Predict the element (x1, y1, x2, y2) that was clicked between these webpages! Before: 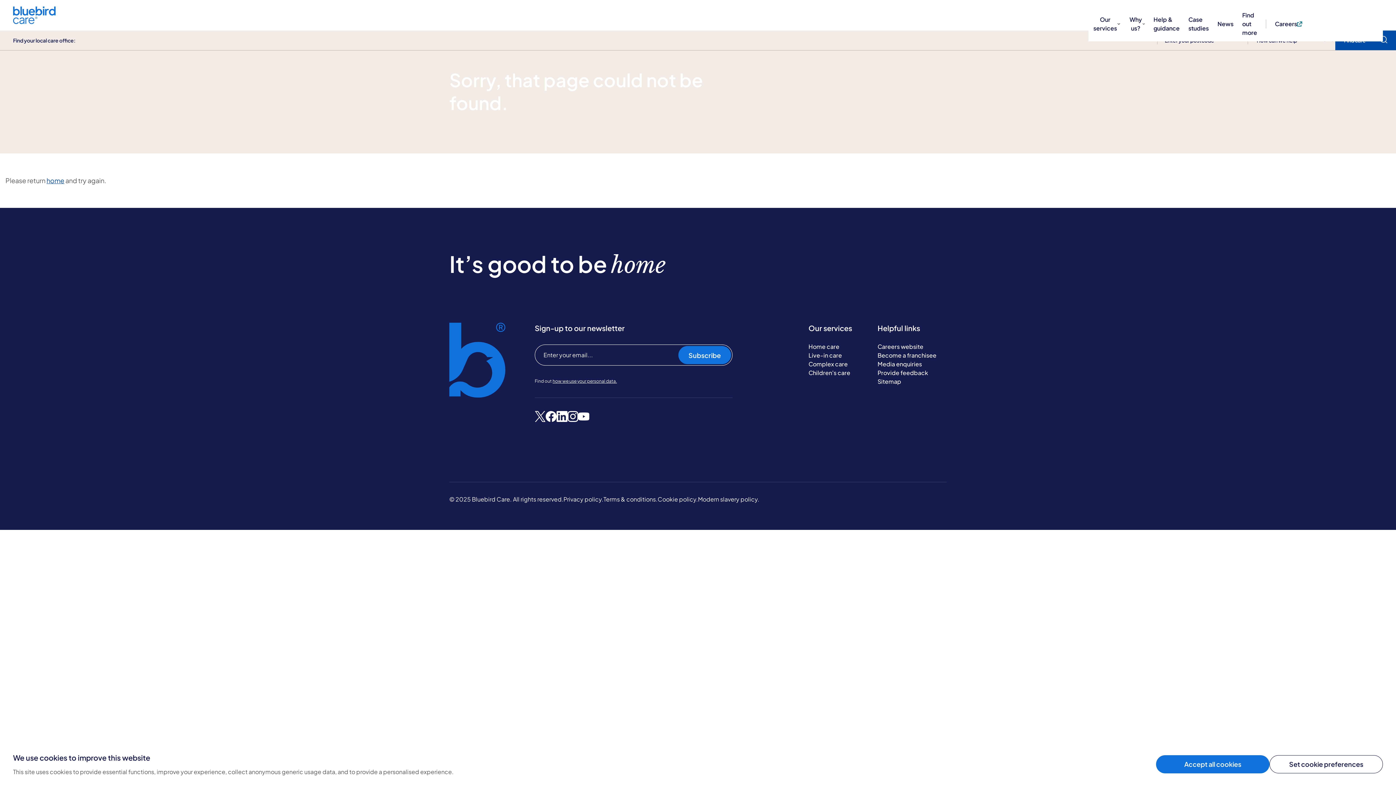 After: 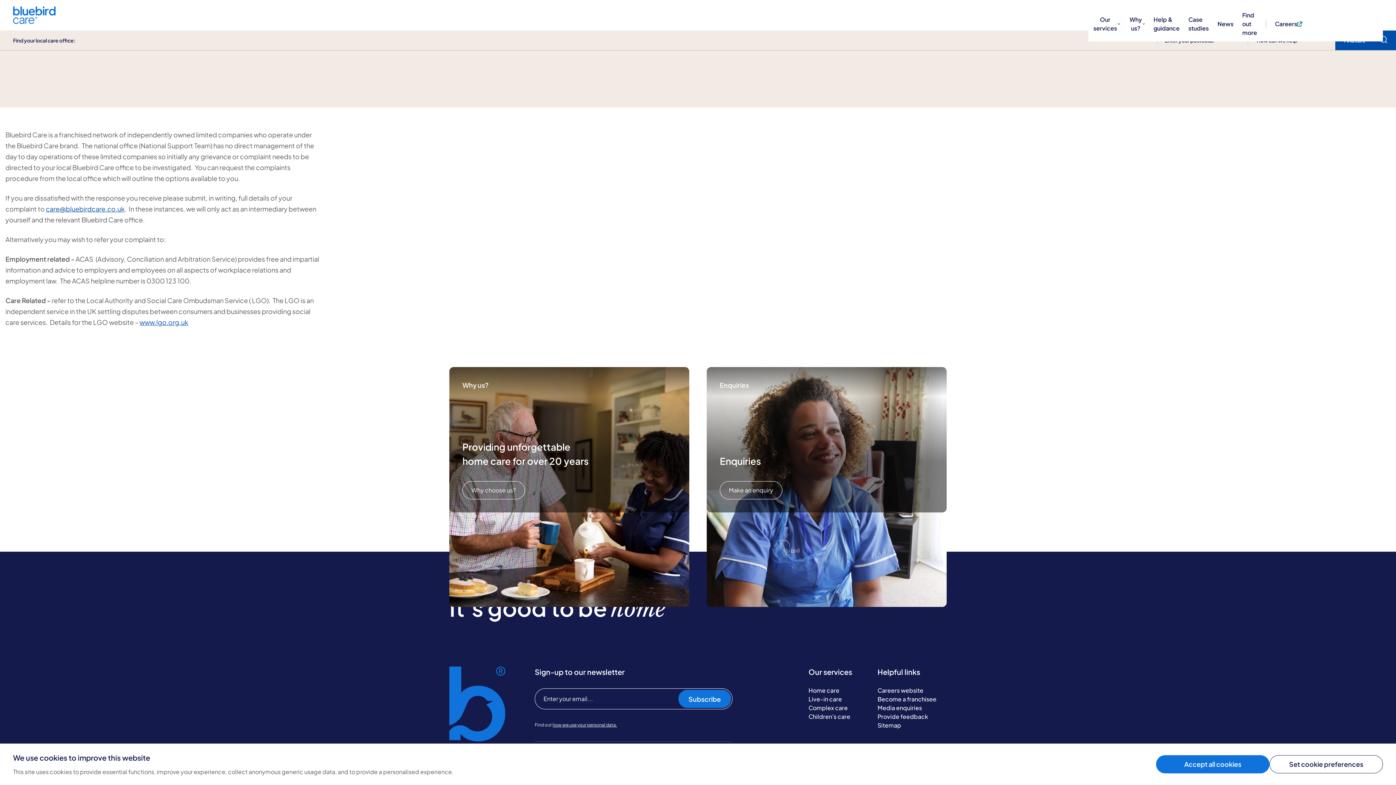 Action: label: Provide feedback bbox: (877, 368, 946, 377)